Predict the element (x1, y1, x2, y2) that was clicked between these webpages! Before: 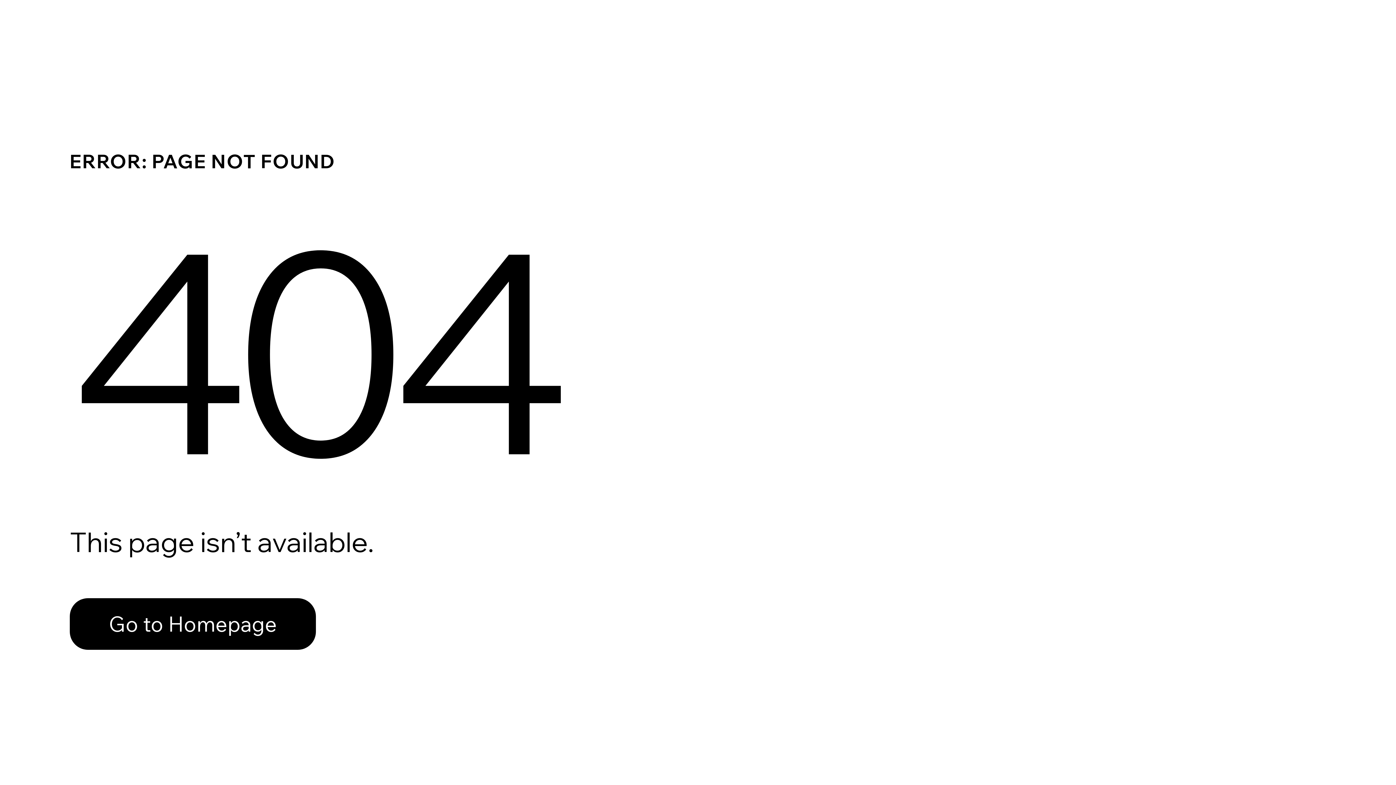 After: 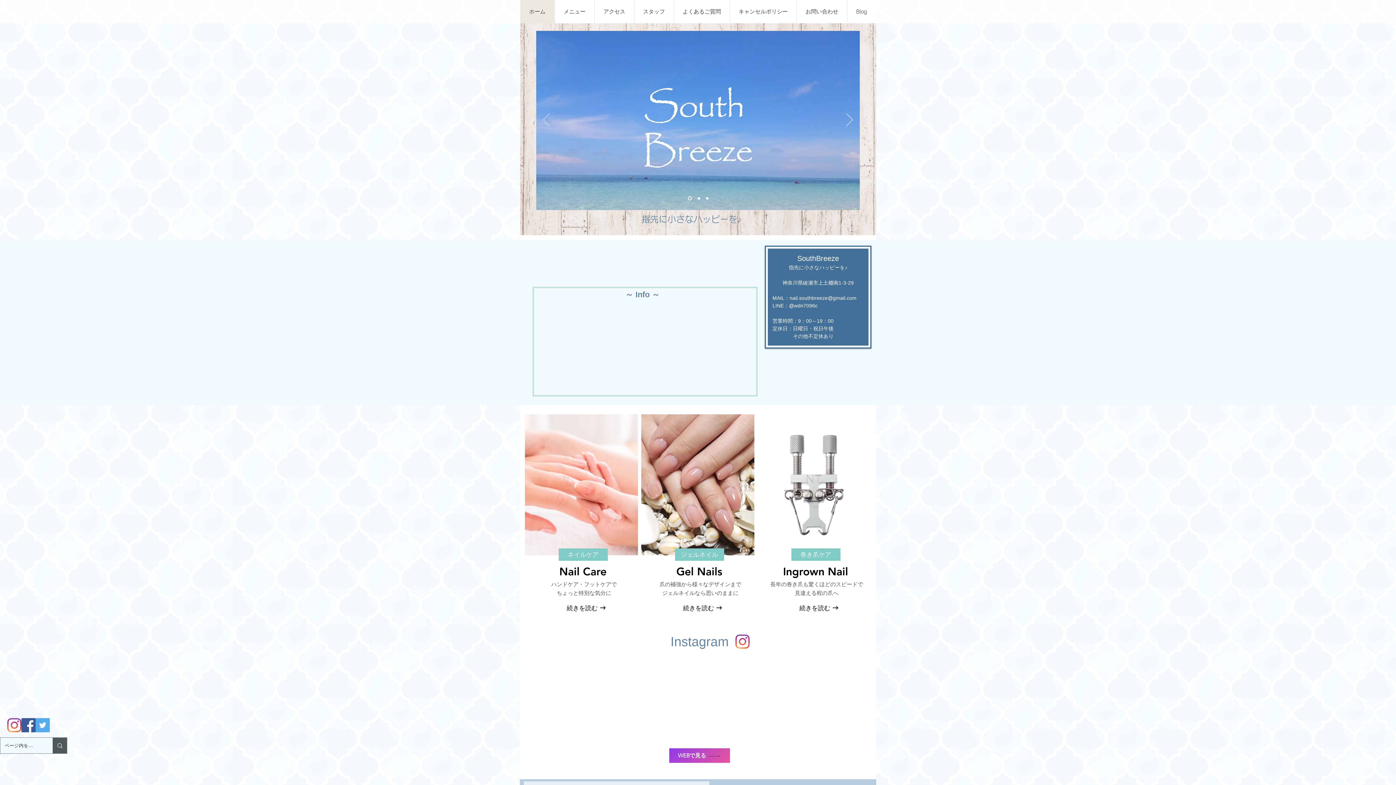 Action: label: Go to Homepage bbox: (69, 582, 768, 659)